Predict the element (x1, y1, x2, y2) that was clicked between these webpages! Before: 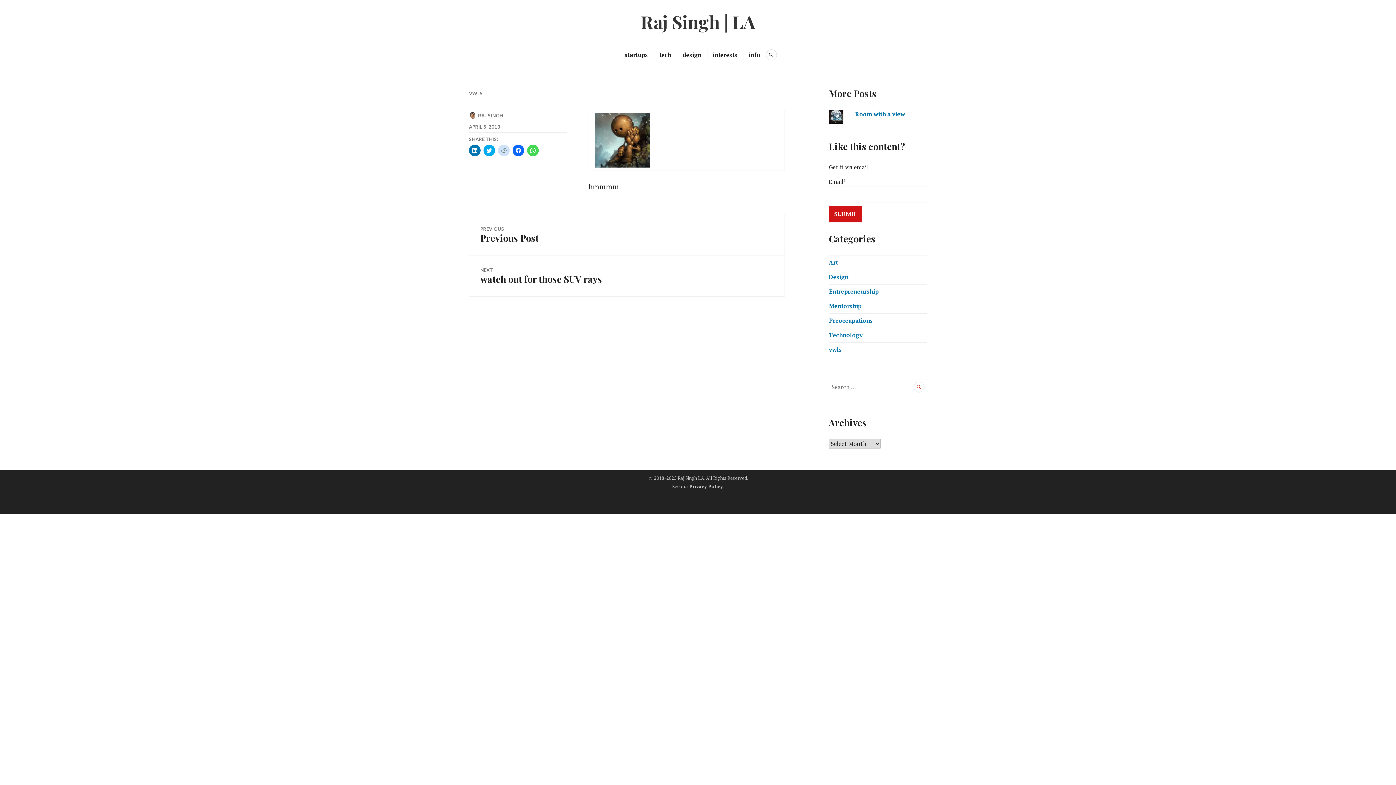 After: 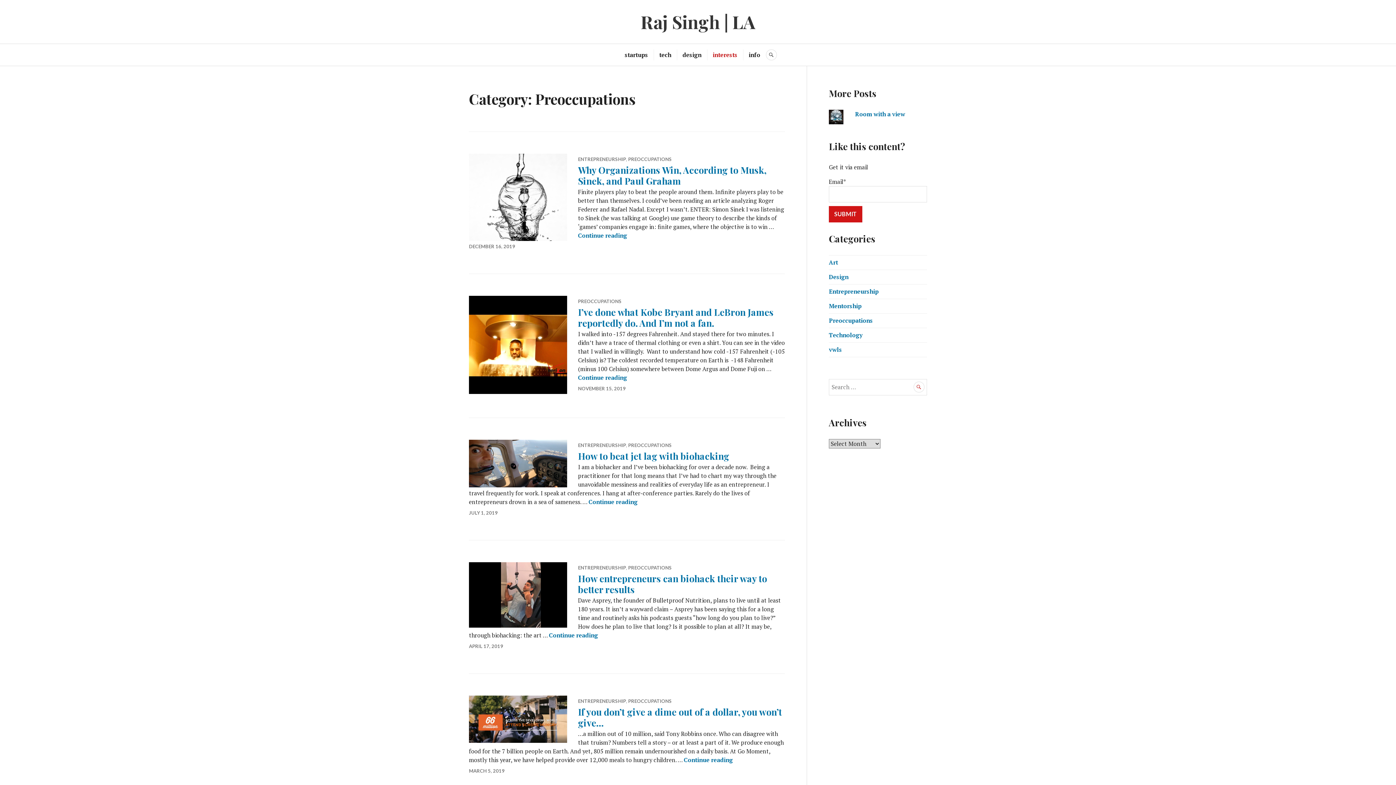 Action: label: interests bbox: (712, 49, 737, 60)